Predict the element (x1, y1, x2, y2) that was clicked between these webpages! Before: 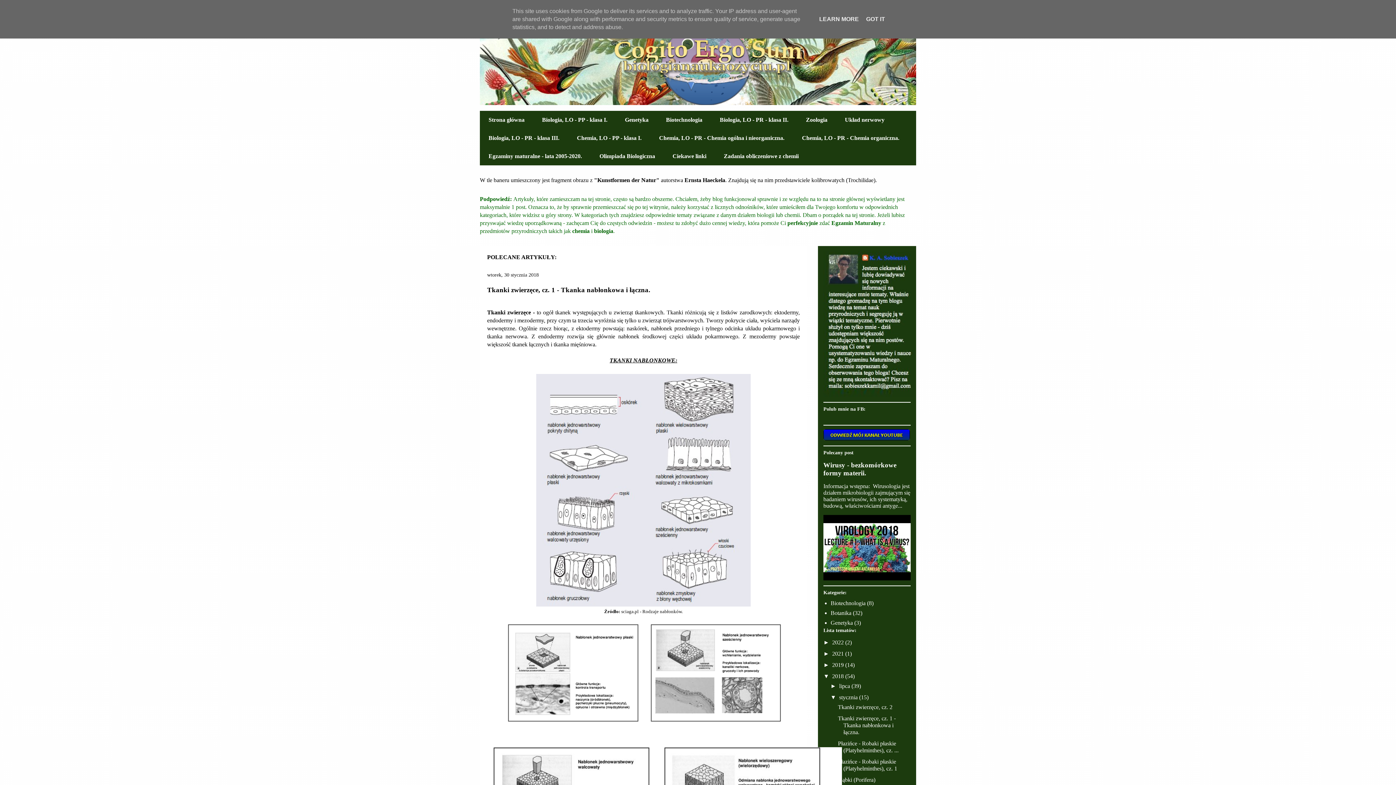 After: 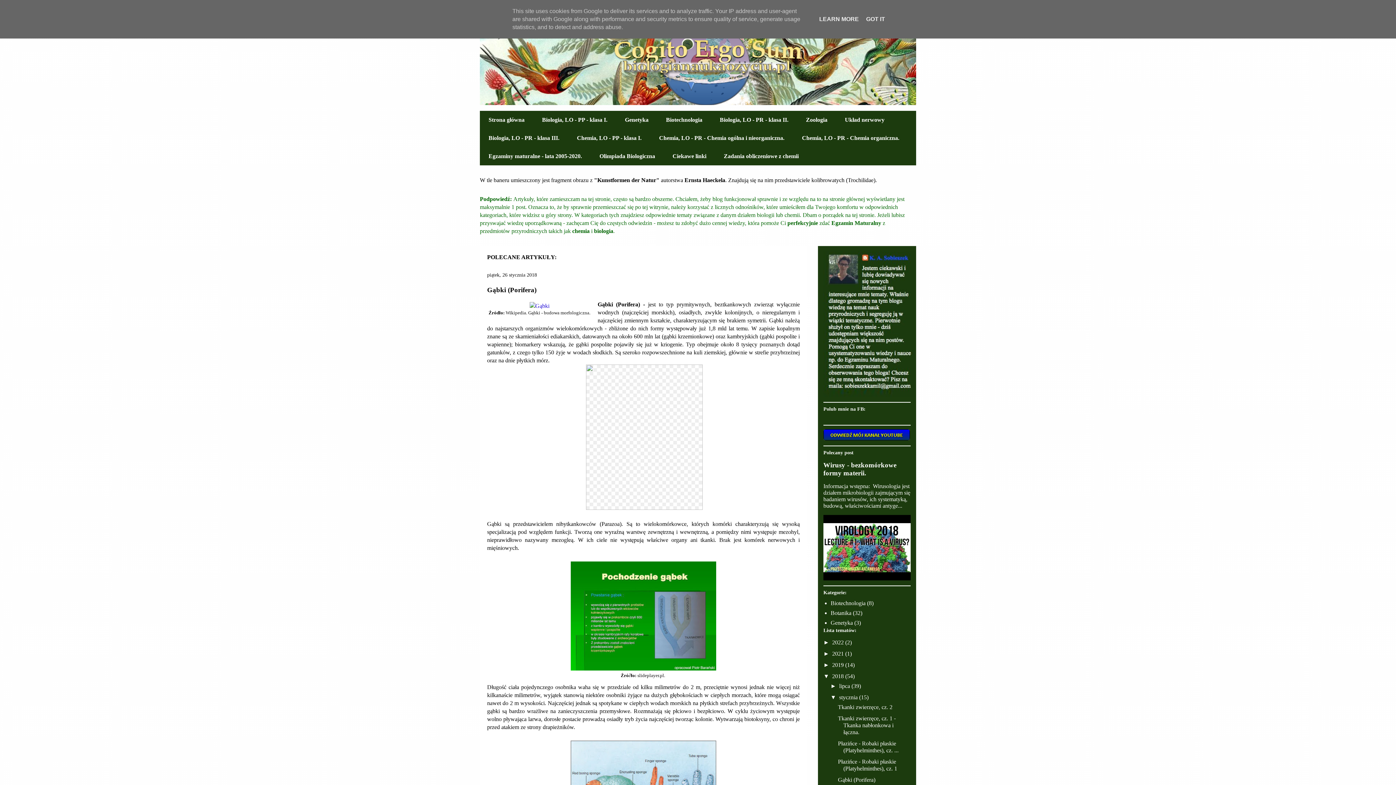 Action: bbox: (838, 777, 875, 783) label: Gąbki (Porifera)